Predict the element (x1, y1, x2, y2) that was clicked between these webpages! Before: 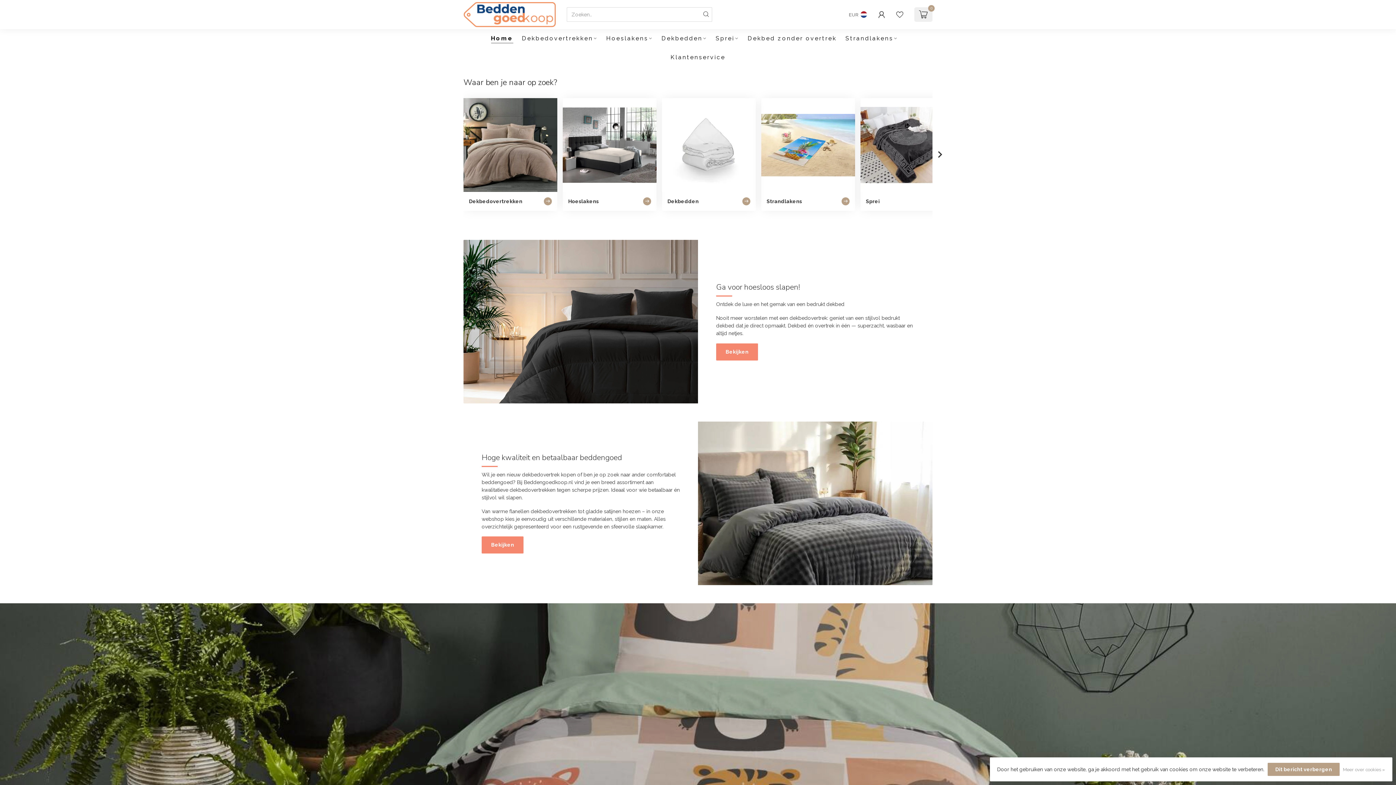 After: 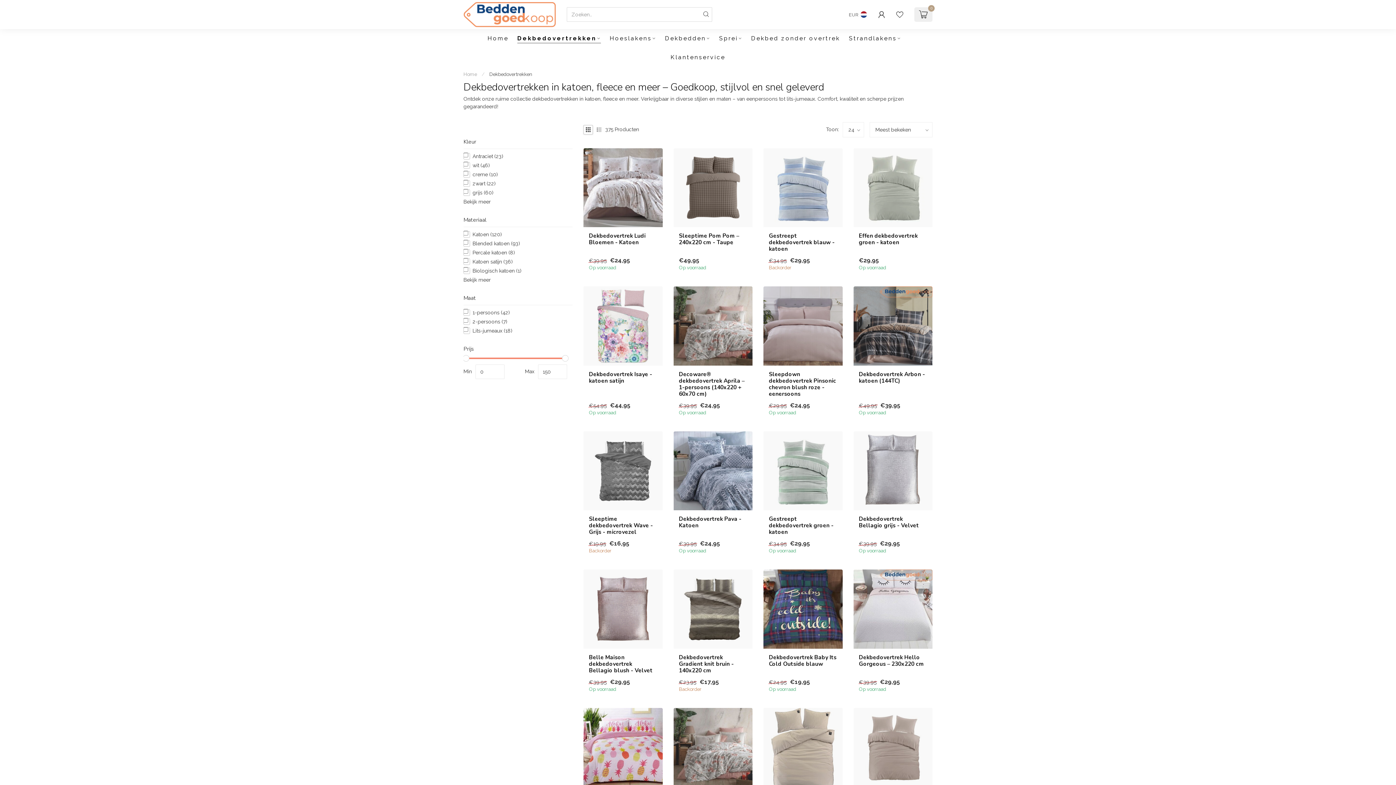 Action: label: Dekbedovertrekken bbox: (522, 29, 597, 48)